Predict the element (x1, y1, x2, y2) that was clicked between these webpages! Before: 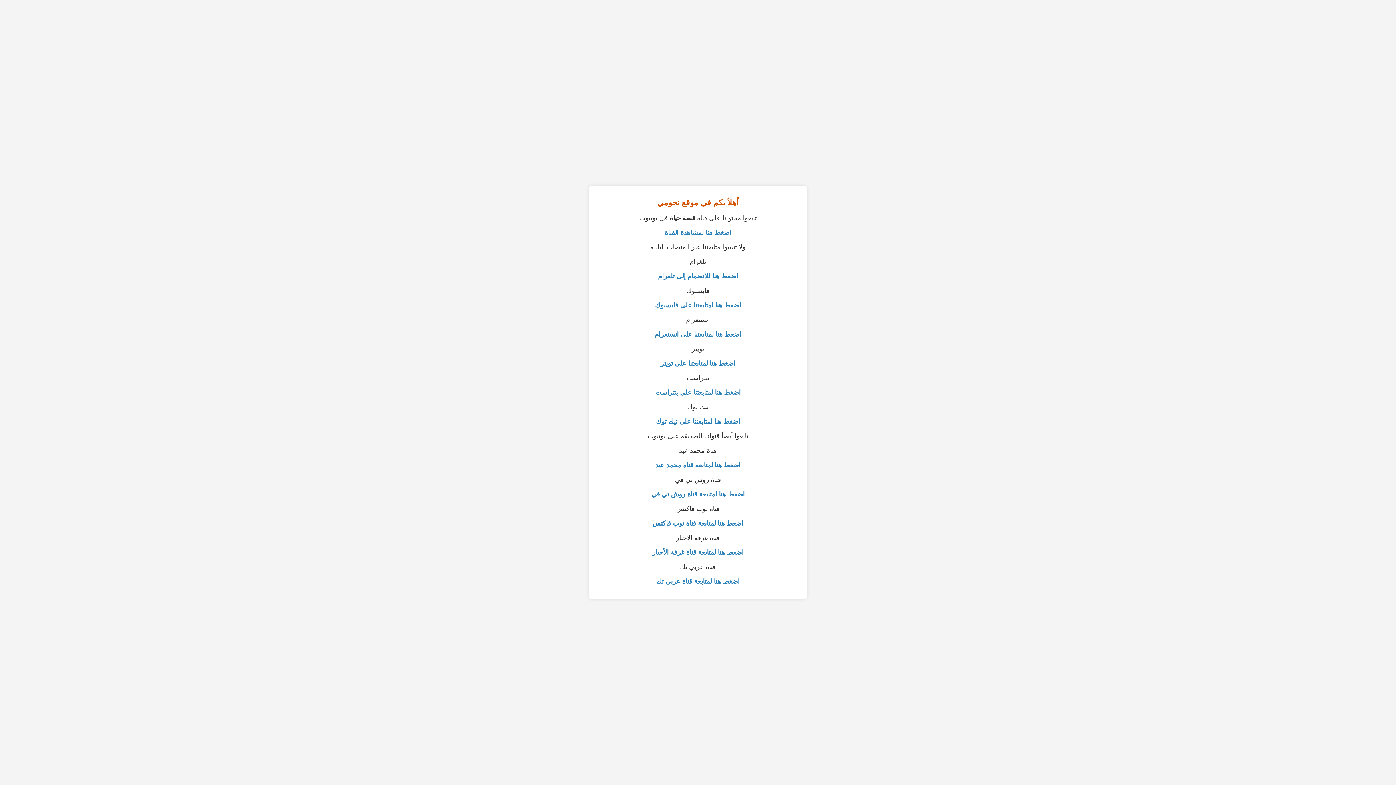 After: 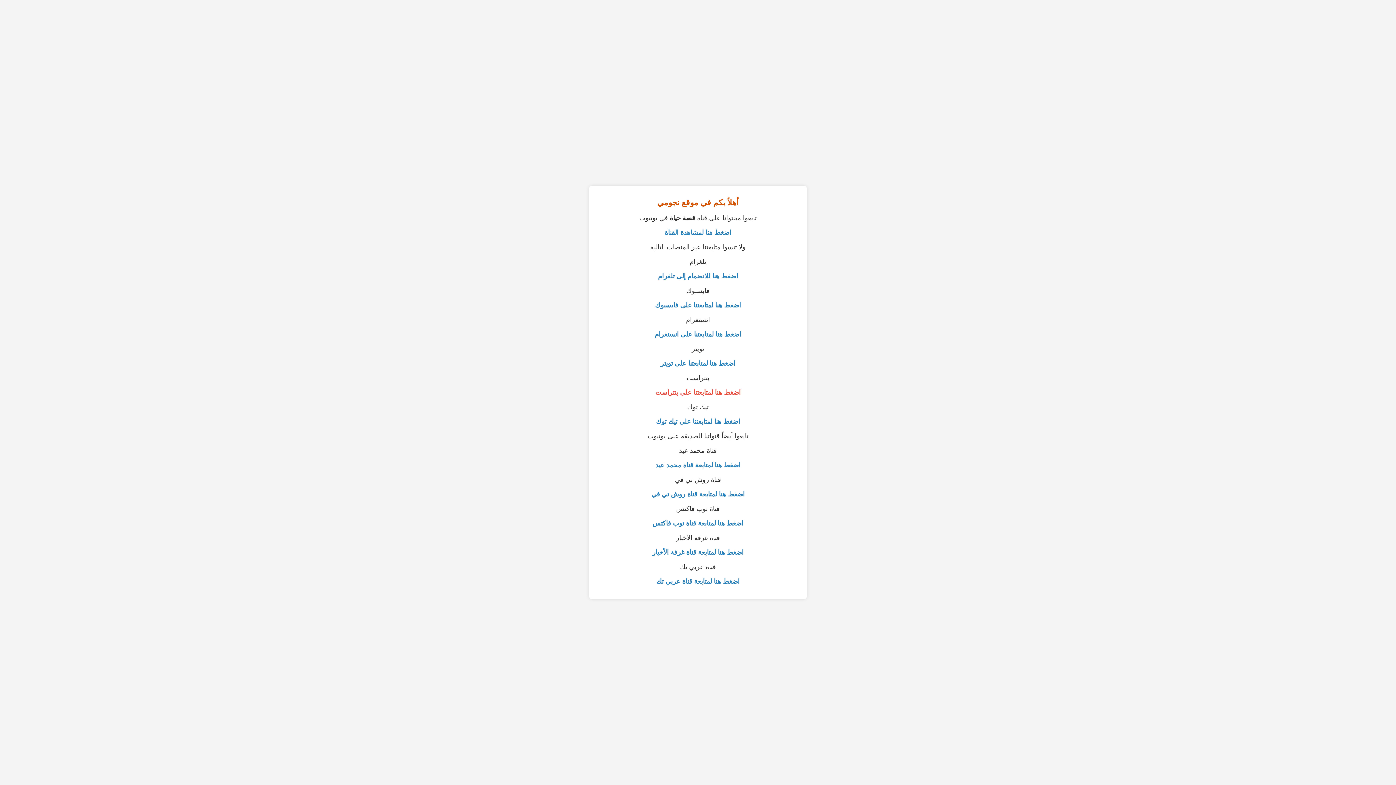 Action: label: اضغط هنا لمتابعتنا على بنتراست bbox: (655, 389, 740, 396)